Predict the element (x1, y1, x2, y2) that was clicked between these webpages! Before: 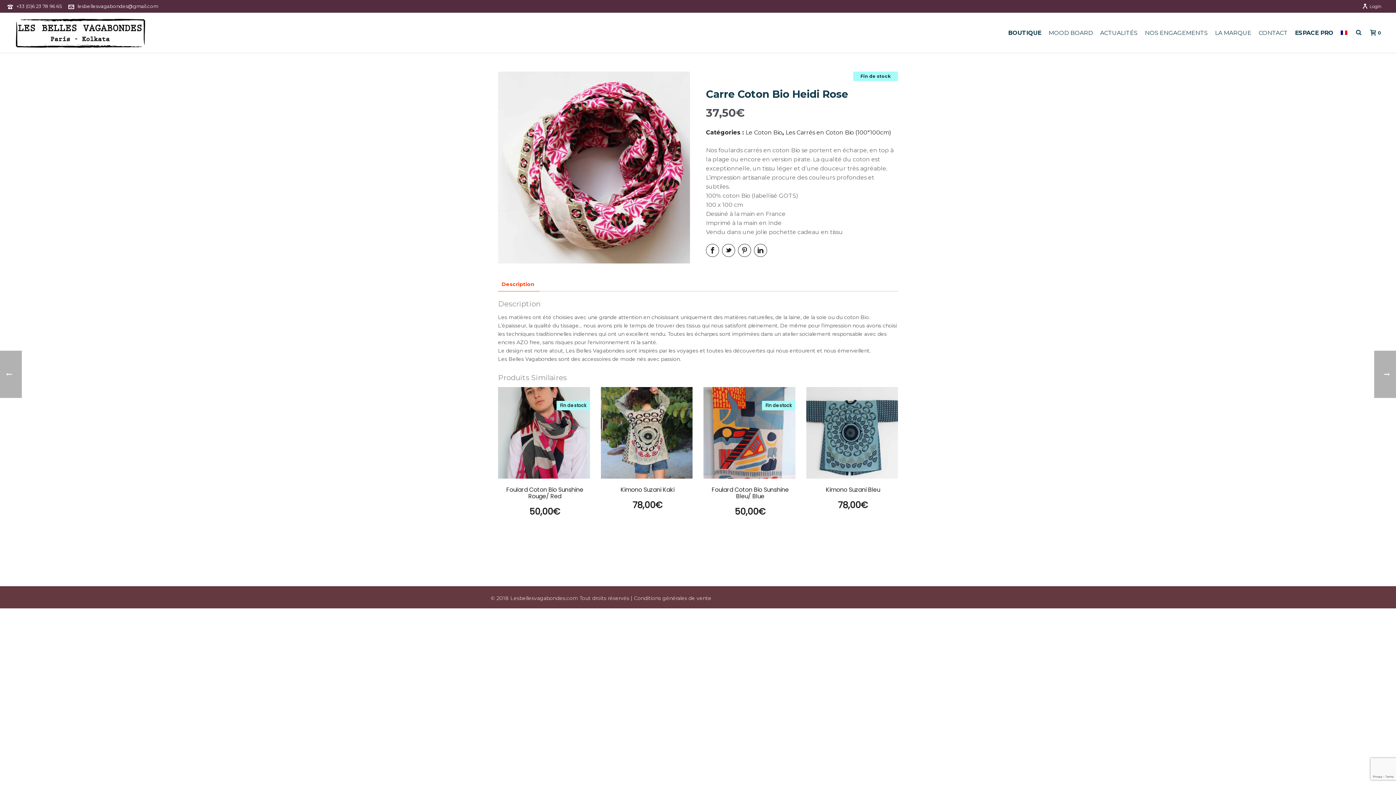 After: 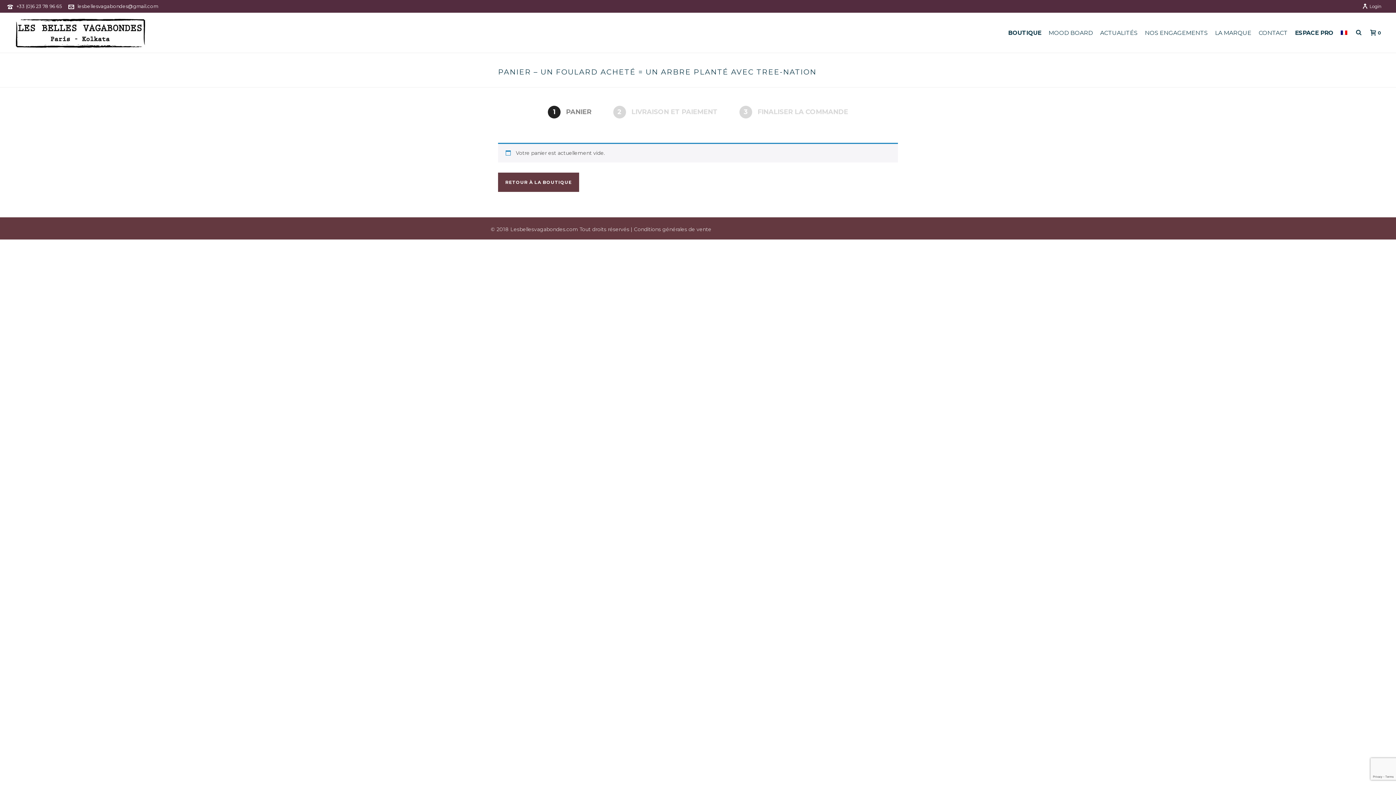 Action: label:  0 bbox: (1363, 29, 1385, 36)